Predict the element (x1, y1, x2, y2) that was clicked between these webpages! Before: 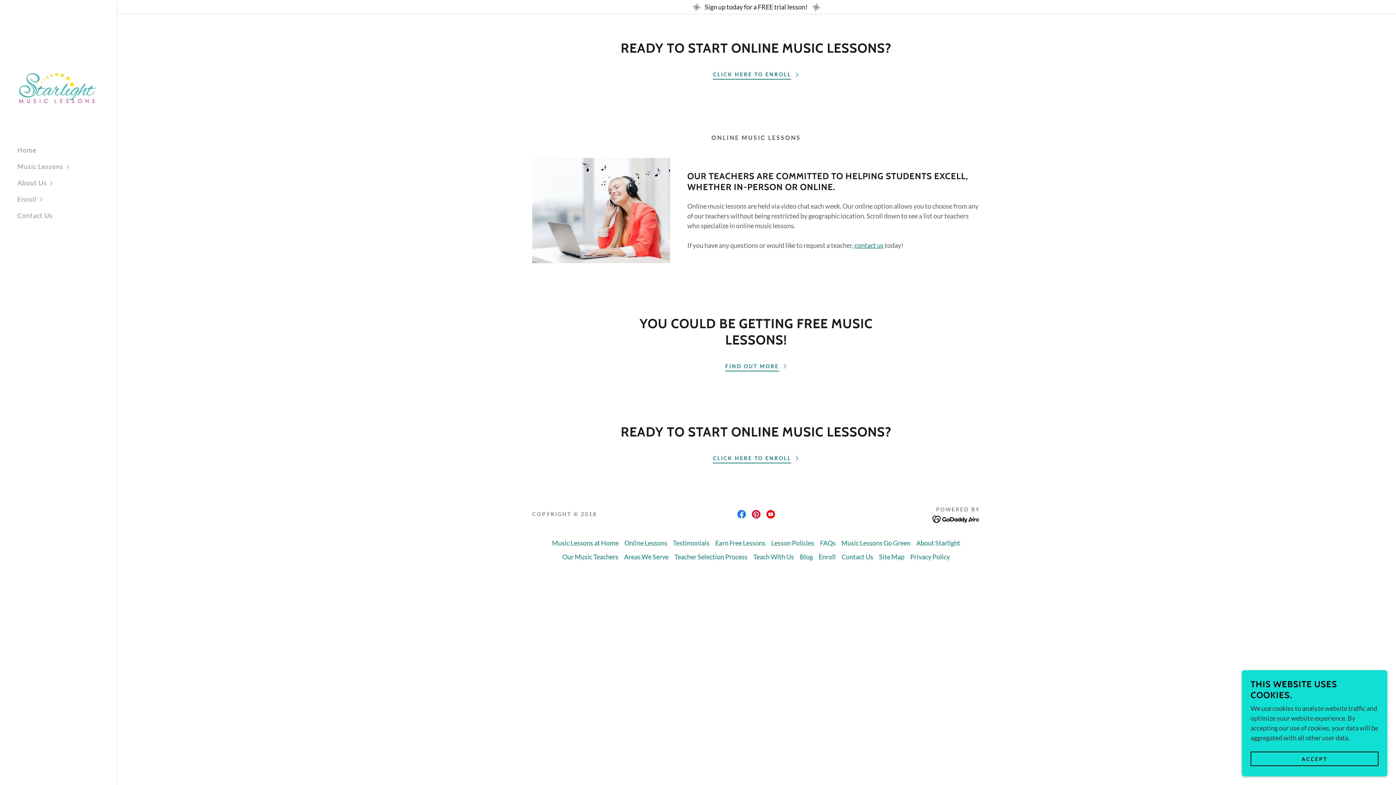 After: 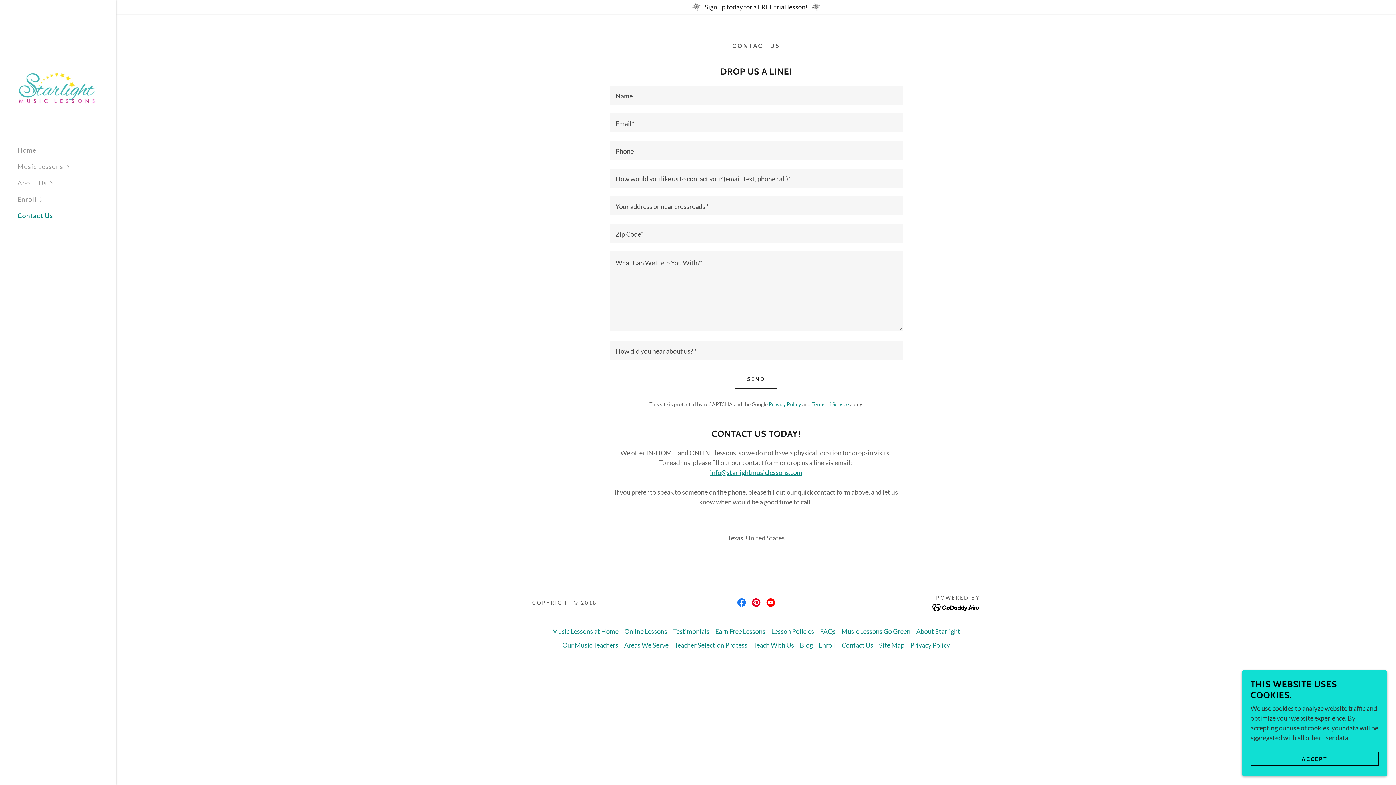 Action: label: Contact Us bbox: (17, 211, 52, 219)